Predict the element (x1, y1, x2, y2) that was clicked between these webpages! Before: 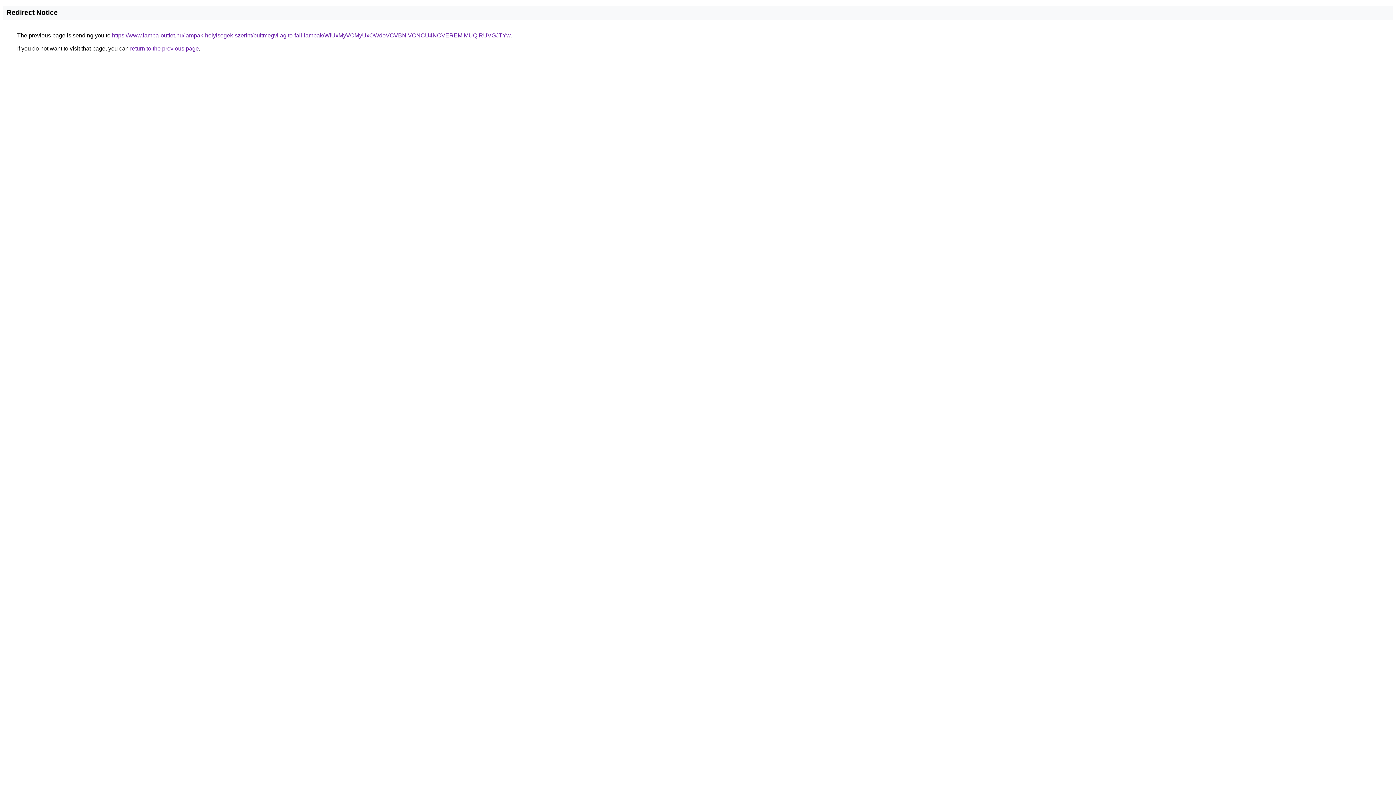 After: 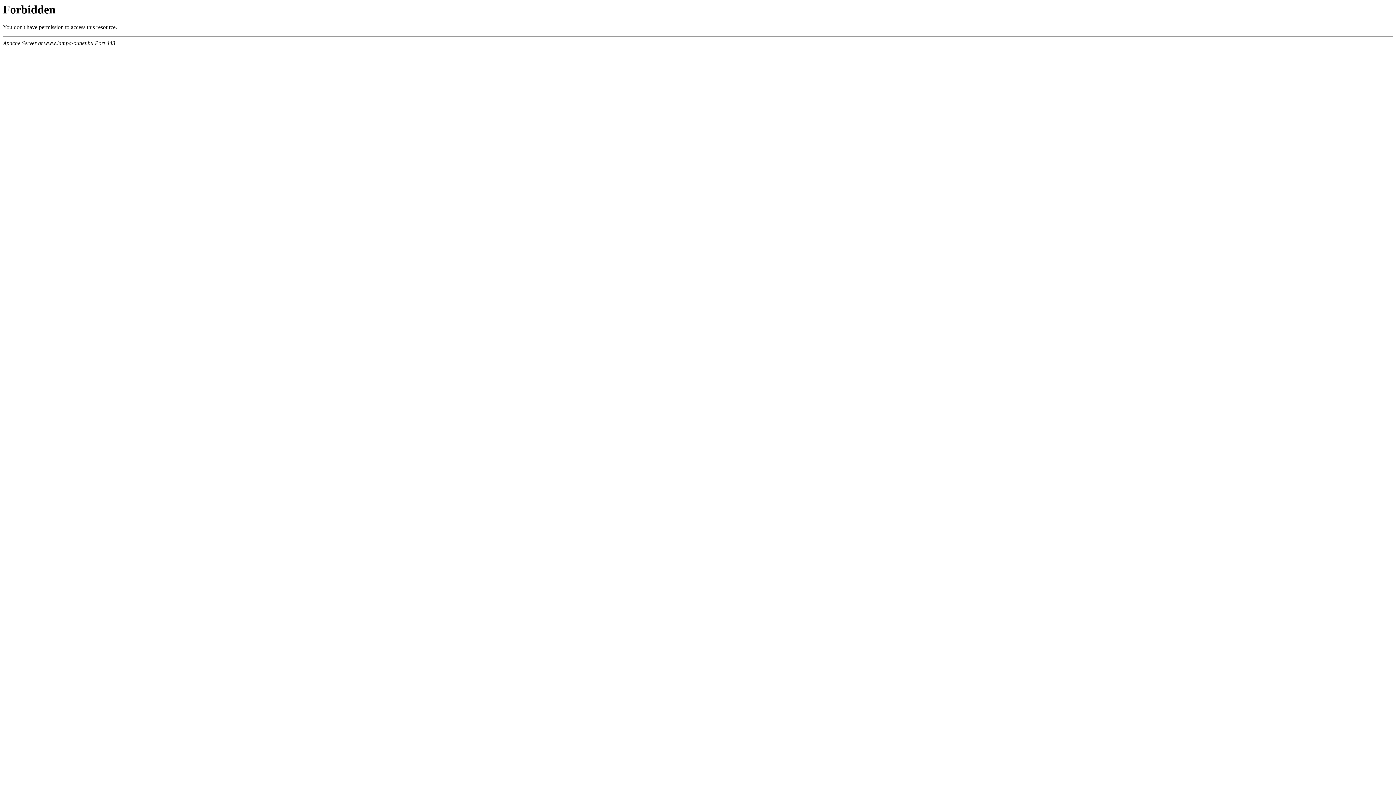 Action: bbox: (112, 32, 510, 38) label: https://www.lampa-outlet.hu/lampak-helyisegek-szerint/pultmegvilagito-fali-lampak/WiUxMyVCMyUxOWdoVCVBNiVCNCU4NCVEREMlMUQlRUVGJTYw